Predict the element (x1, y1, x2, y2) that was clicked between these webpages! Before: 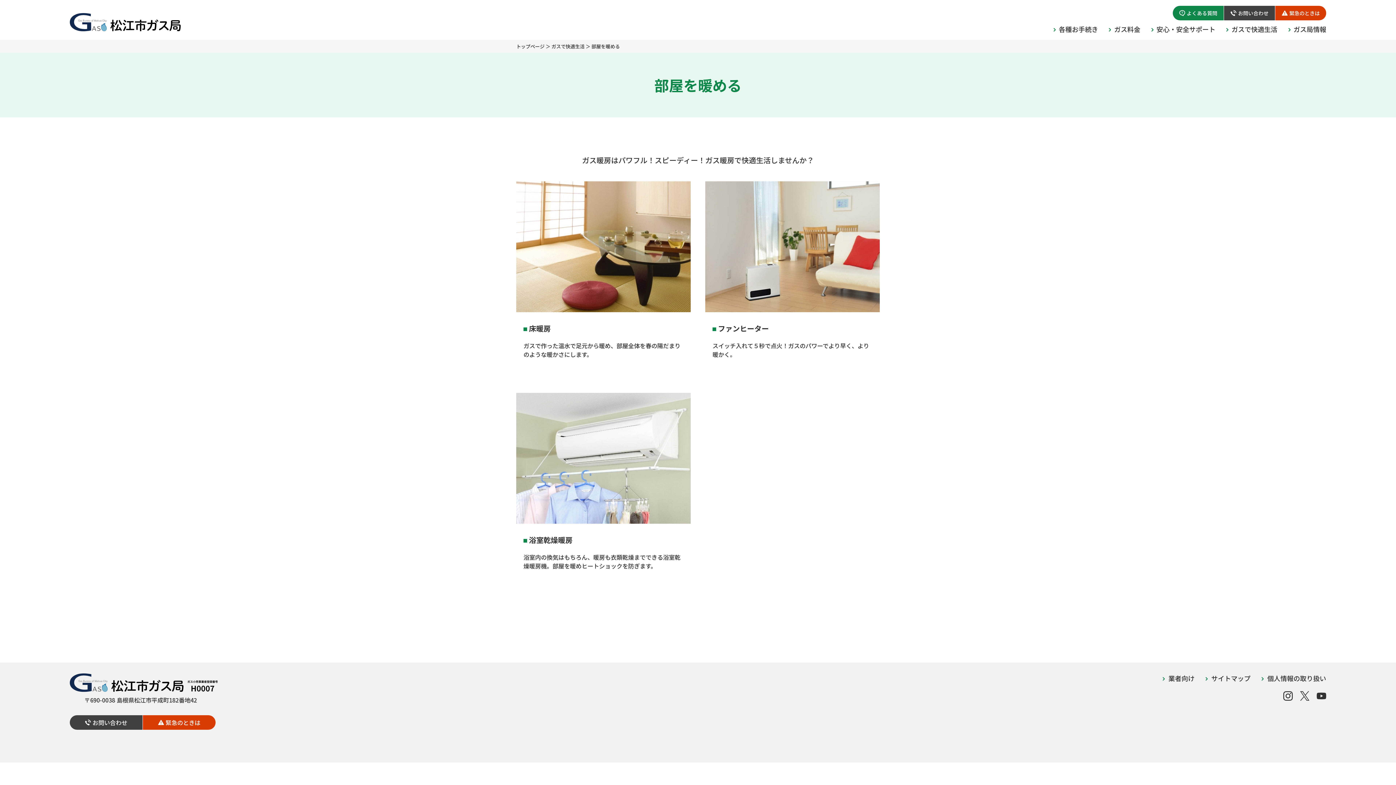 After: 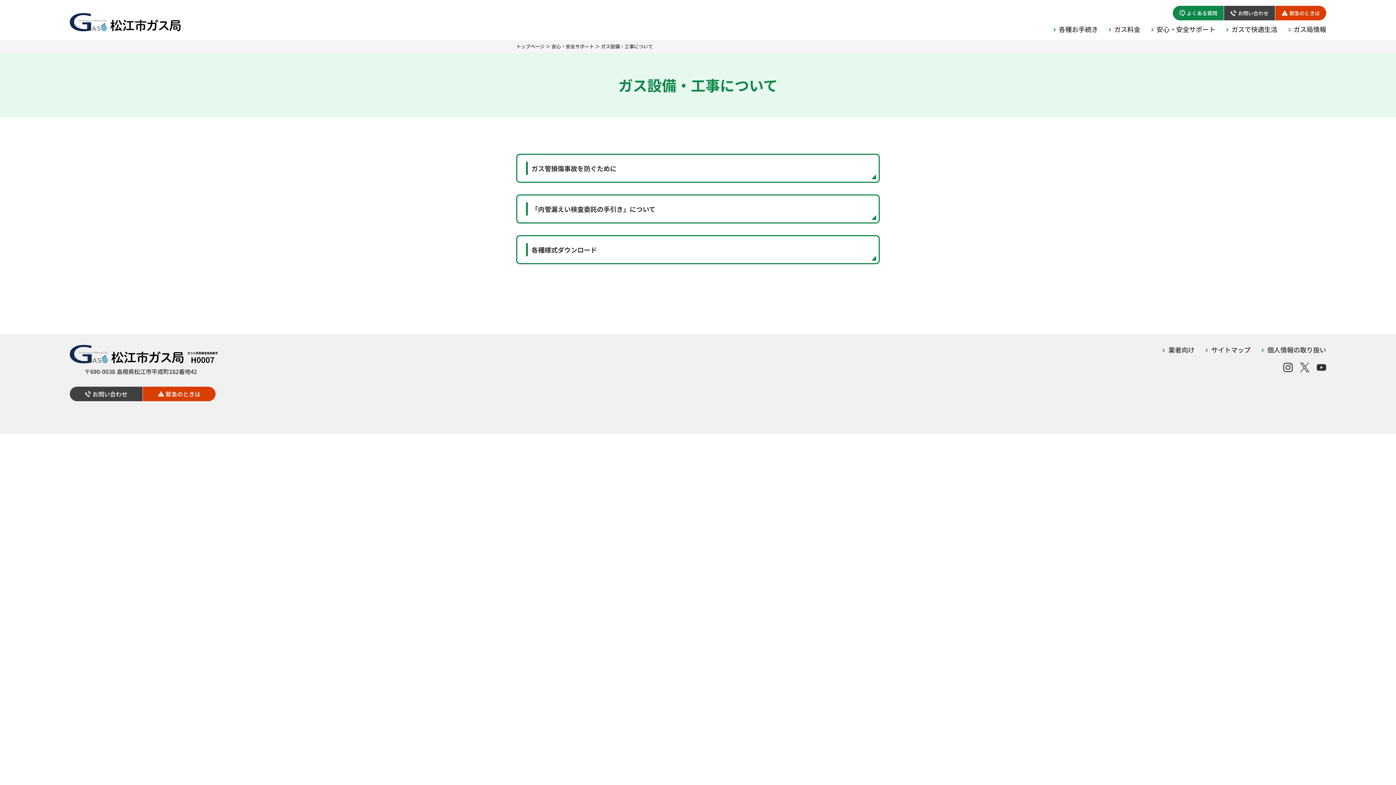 Action: label: 業者向け bbox: (1162, 673, 1194, 683)